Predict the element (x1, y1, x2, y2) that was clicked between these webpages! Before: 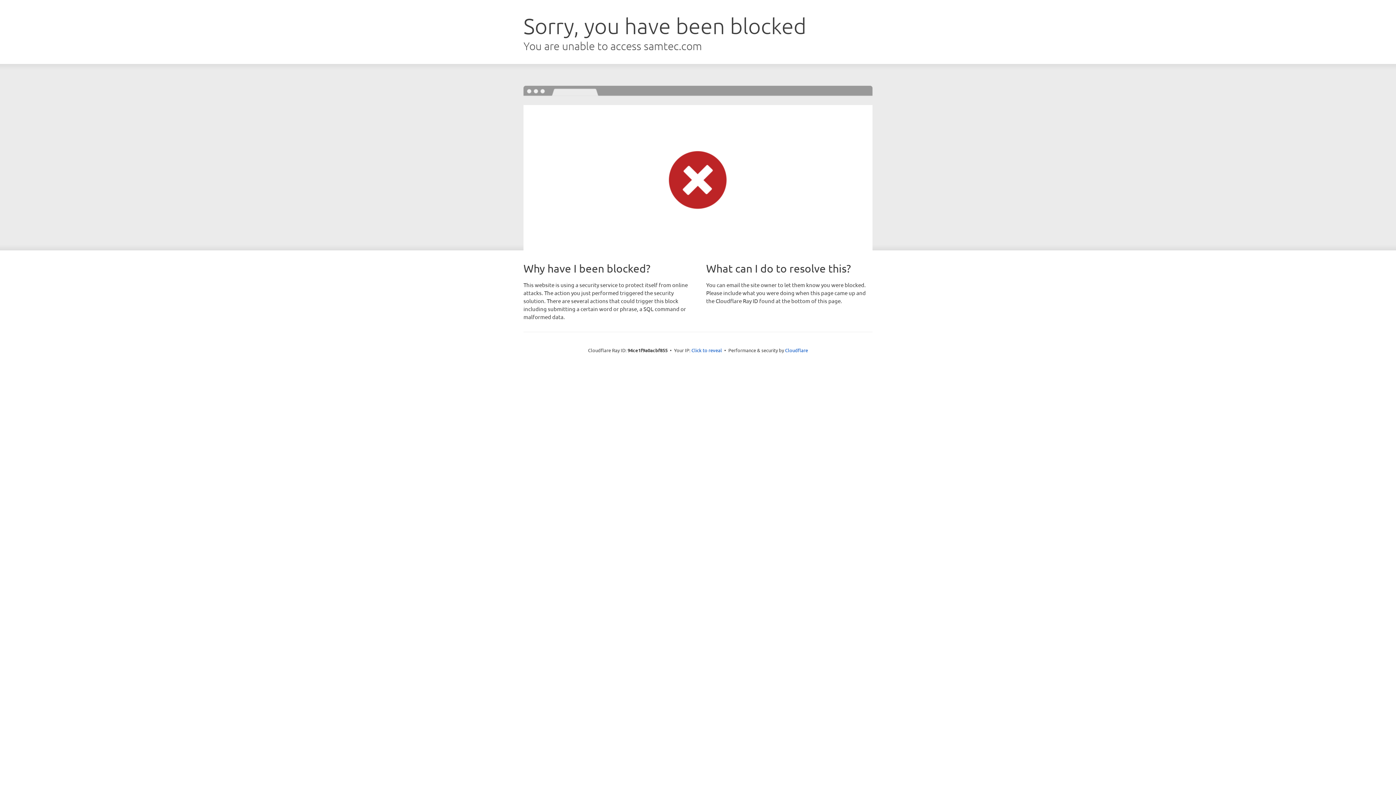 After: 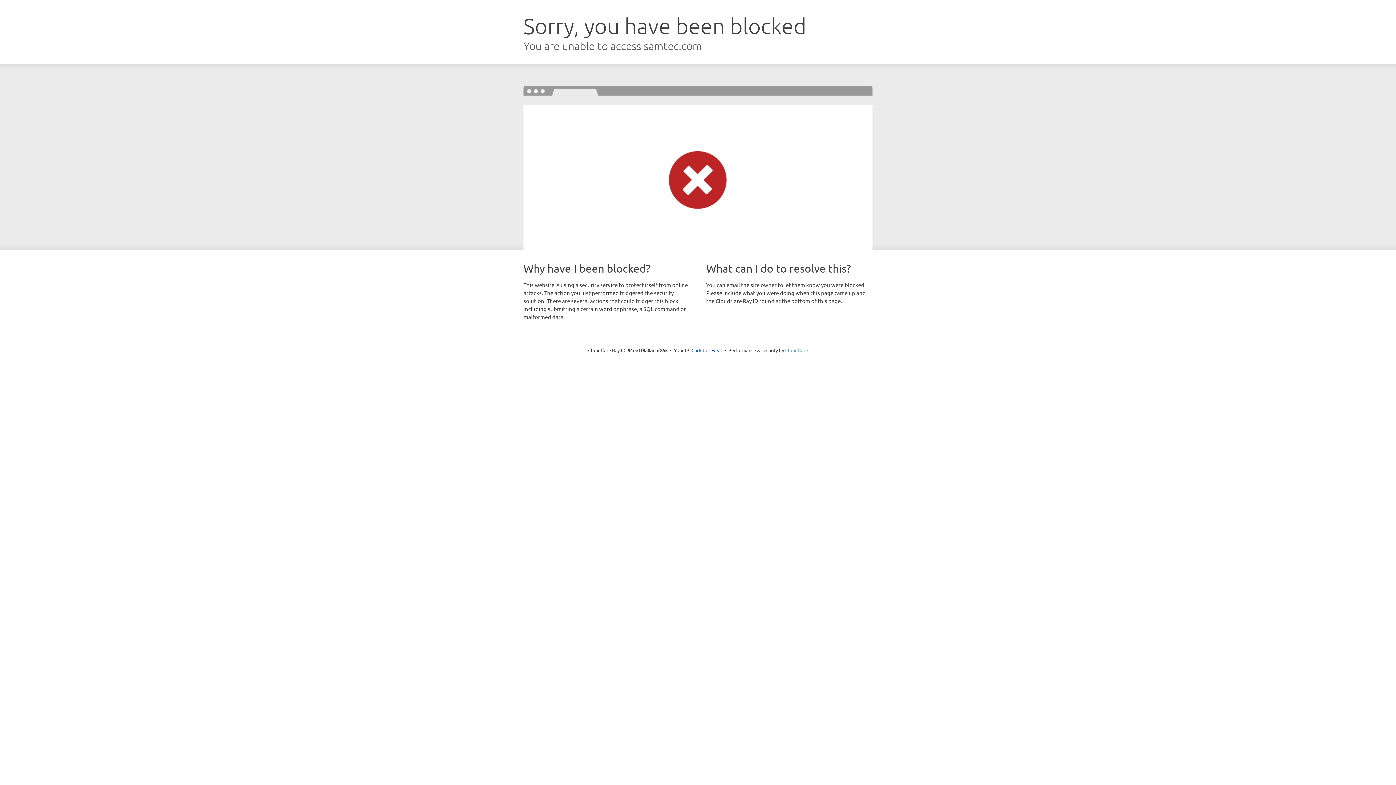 Action: label: Cloudflare bbox: (785, 347, 808, 353)